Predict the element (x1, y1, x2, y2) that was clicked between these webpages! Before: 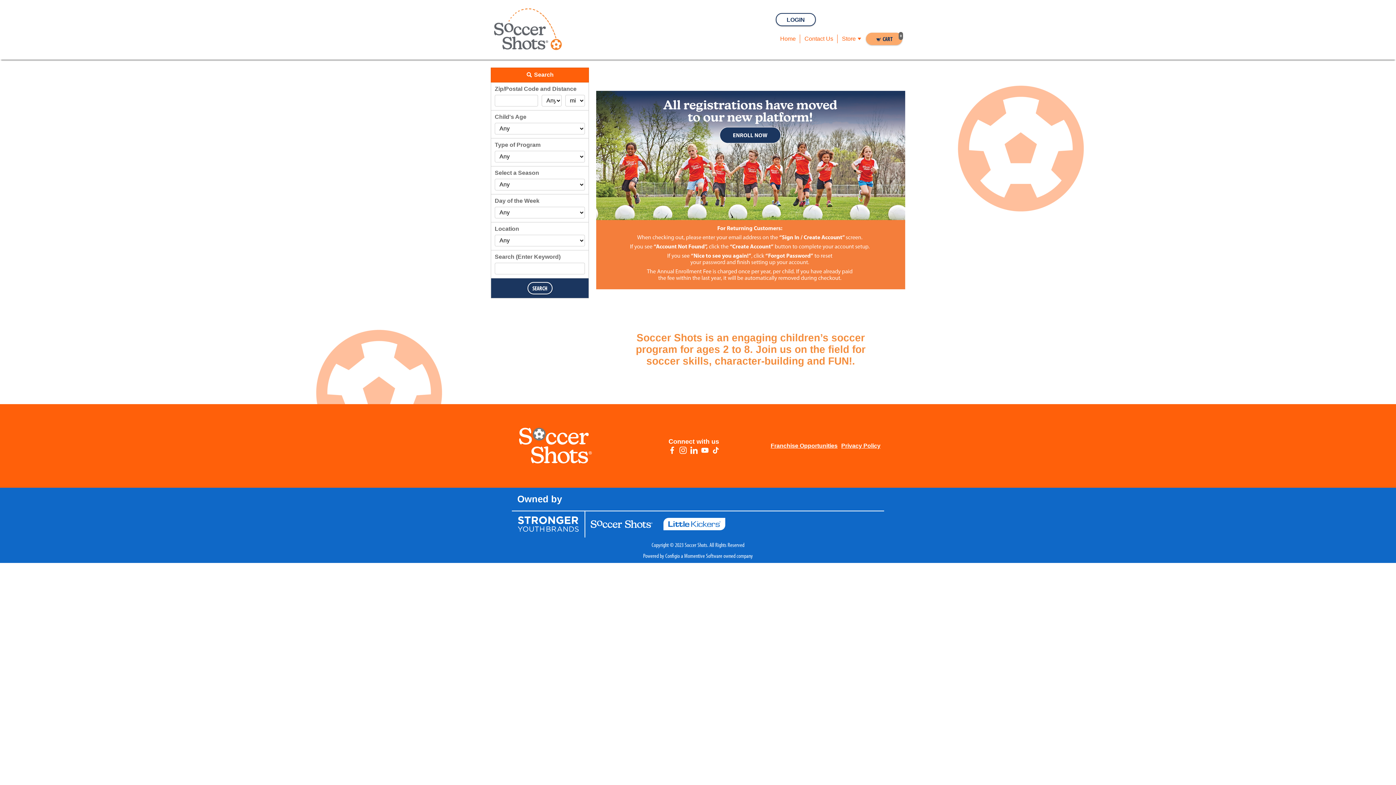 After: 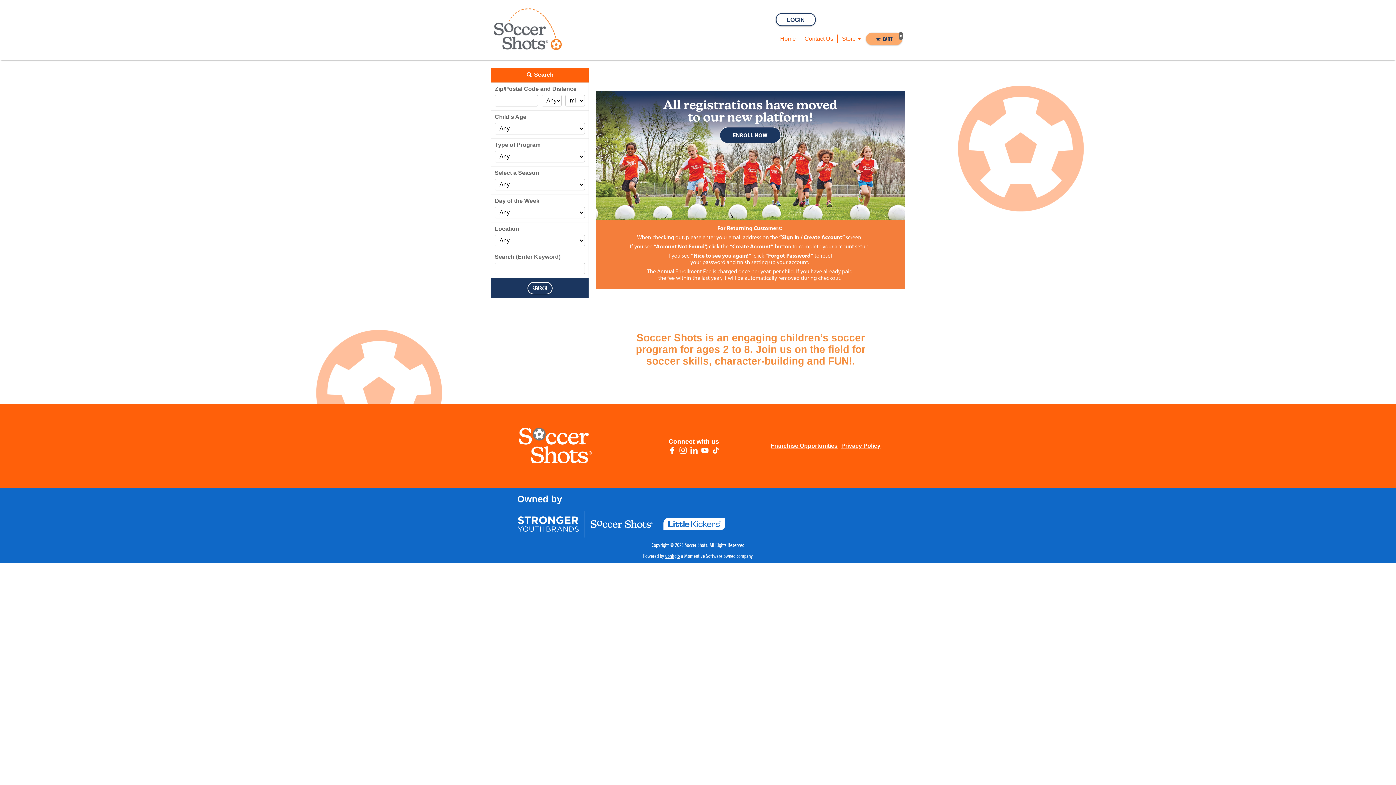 Action: label: Configio link opens in new tab bbox: (665, 552, 680, 559)